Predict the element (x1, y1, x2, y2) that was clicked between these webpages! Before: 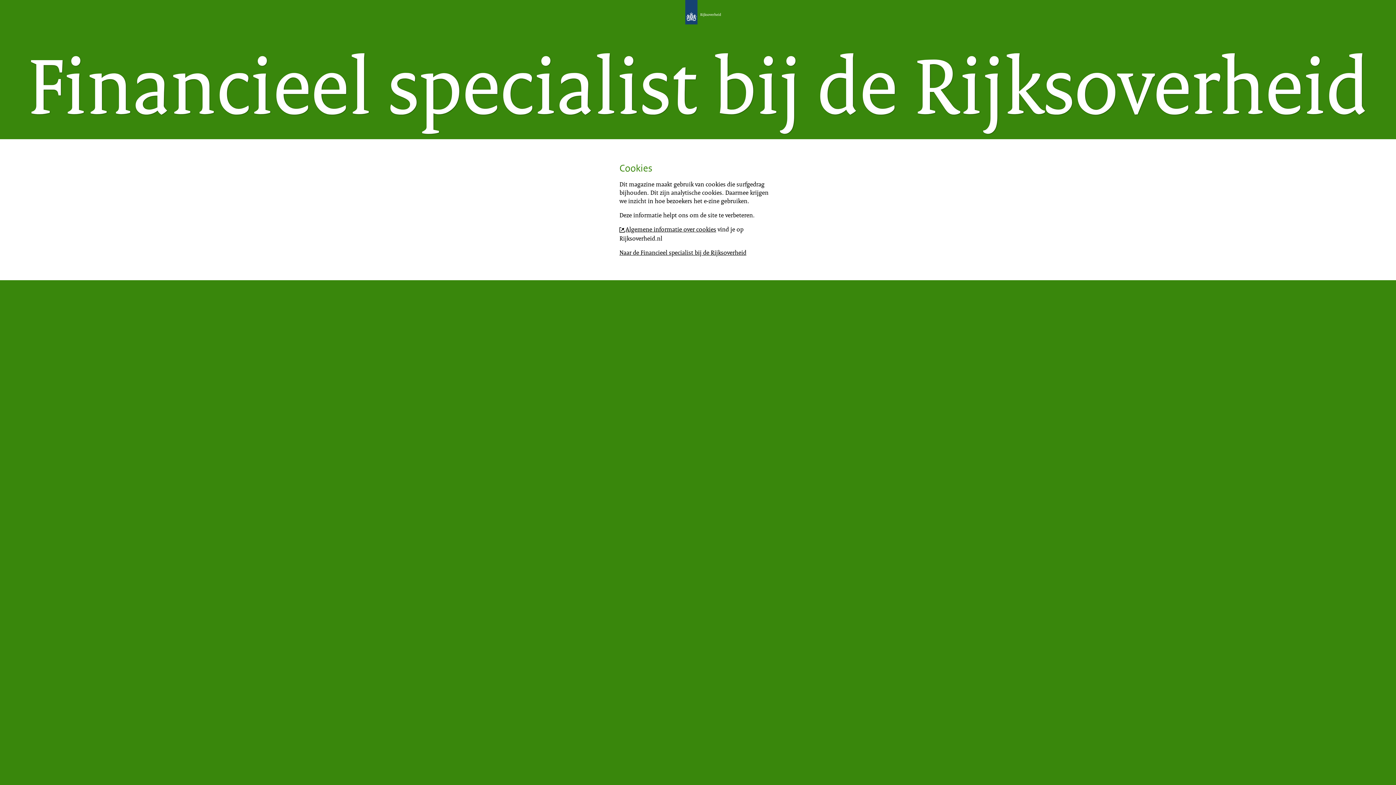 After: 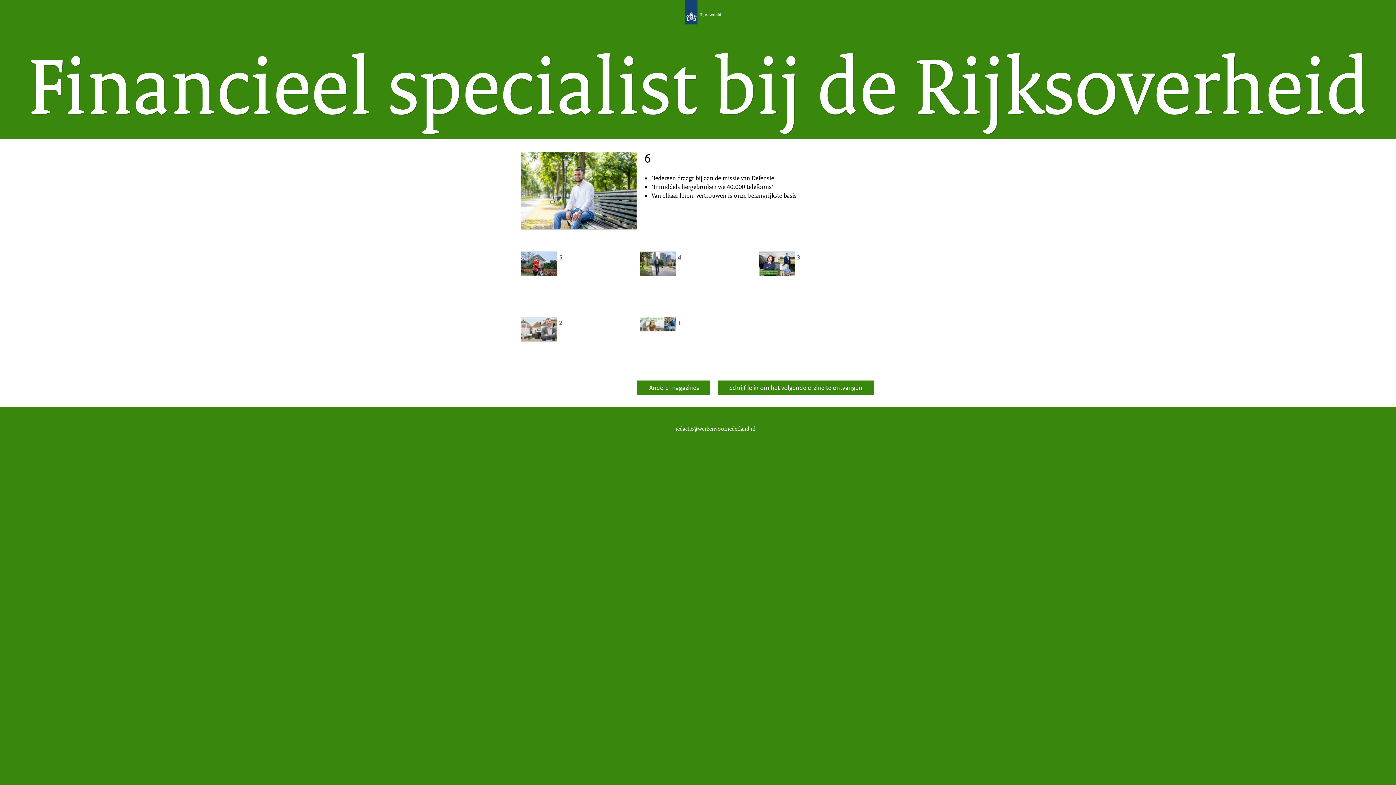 Action: label: Naar de Financieel specialist bij de Rijksoverheid bbox: (619, 248, 746, 256)